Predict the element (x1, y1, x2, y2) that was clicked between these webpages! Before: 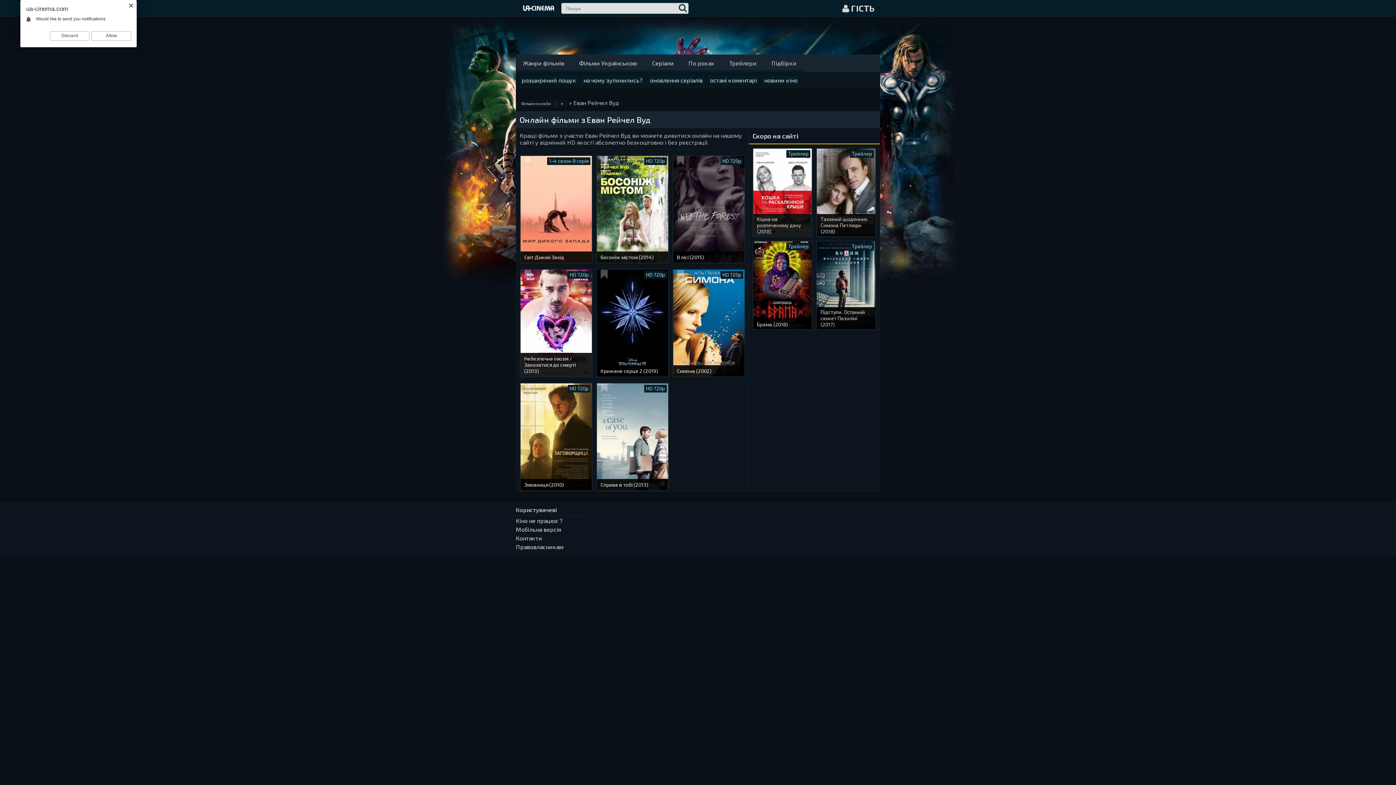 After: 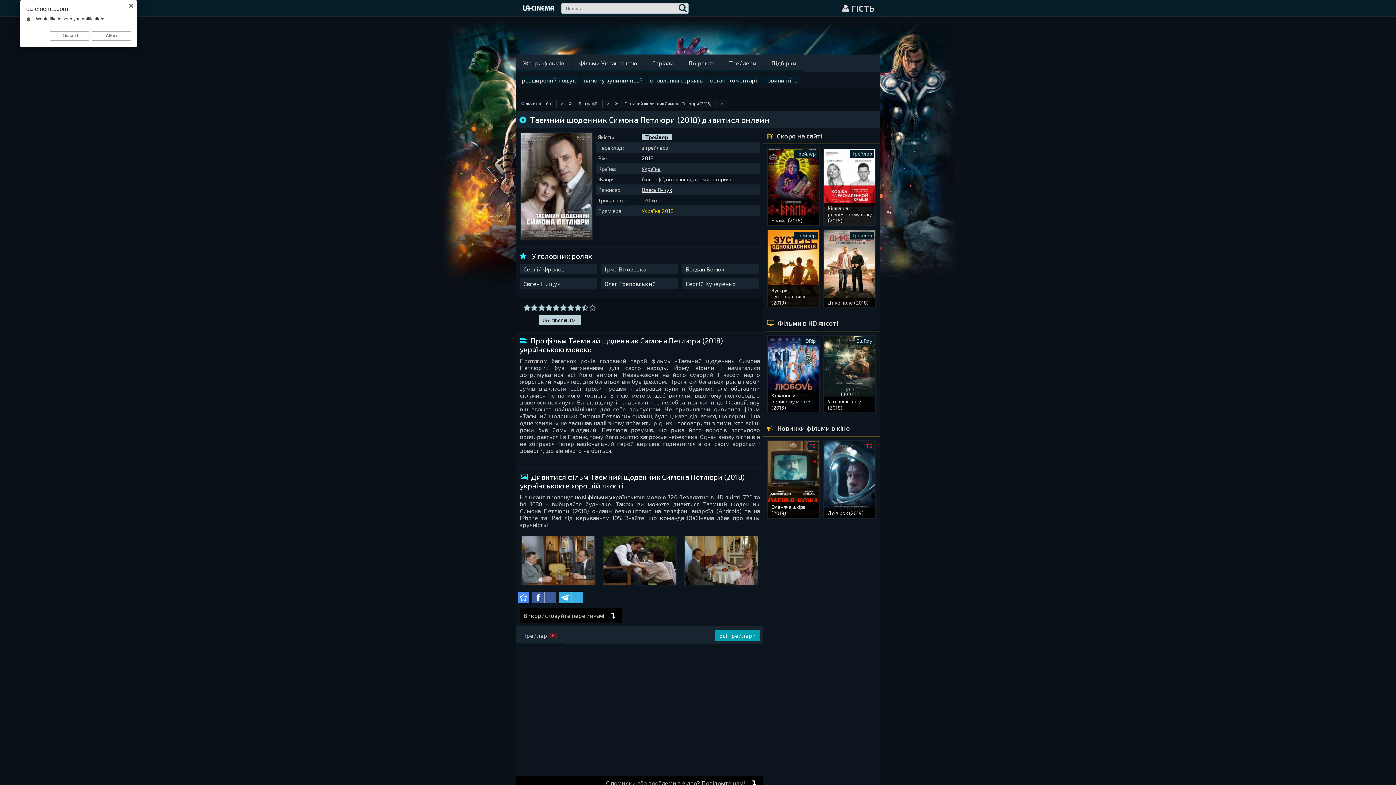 Action: bbox: (817, 214, 875, 236) label: Таємний щоденник Симона Петлюри (2018)